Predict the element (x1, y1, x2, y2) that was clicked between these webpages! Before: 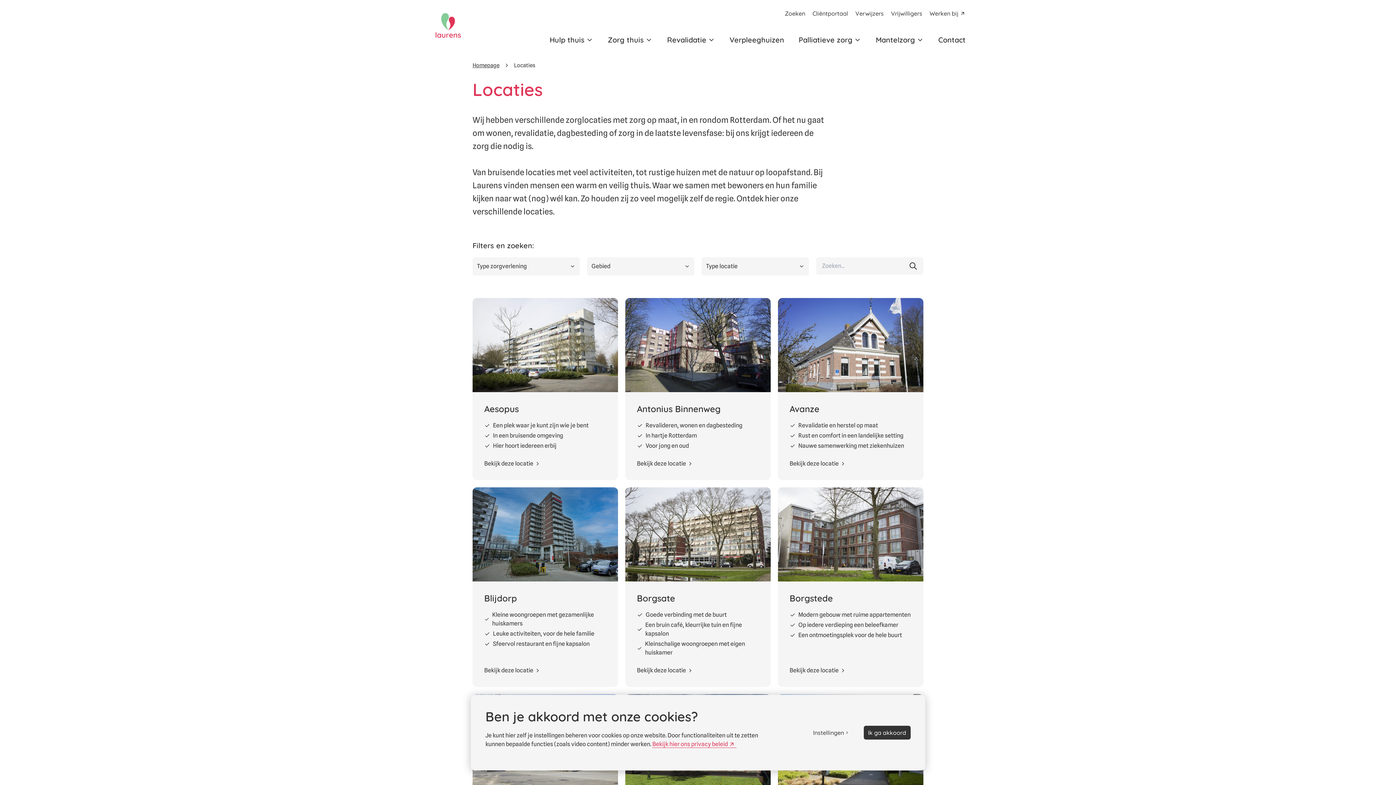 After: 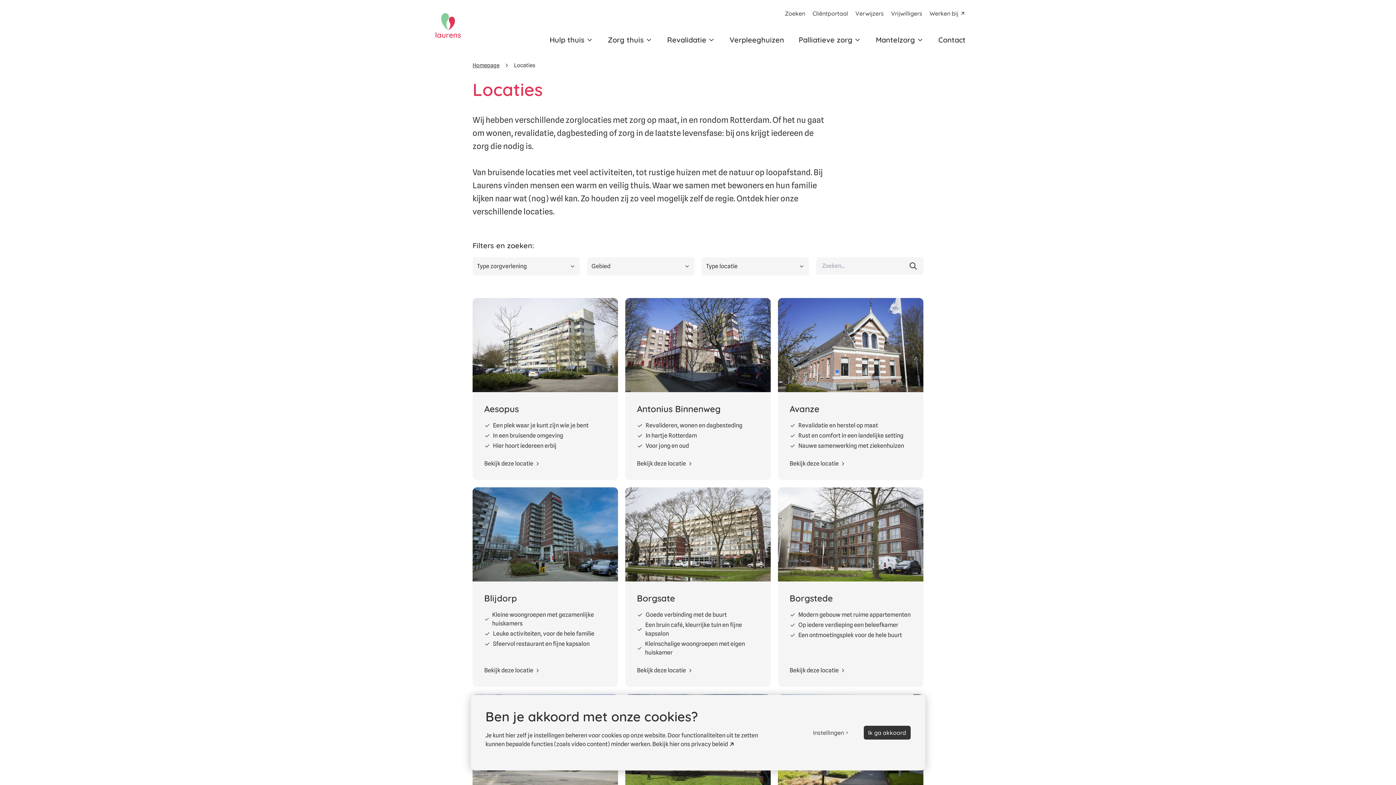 Action: bbox: (652, 741, 736, 748) label: Bekijk hier ons privacy beleid